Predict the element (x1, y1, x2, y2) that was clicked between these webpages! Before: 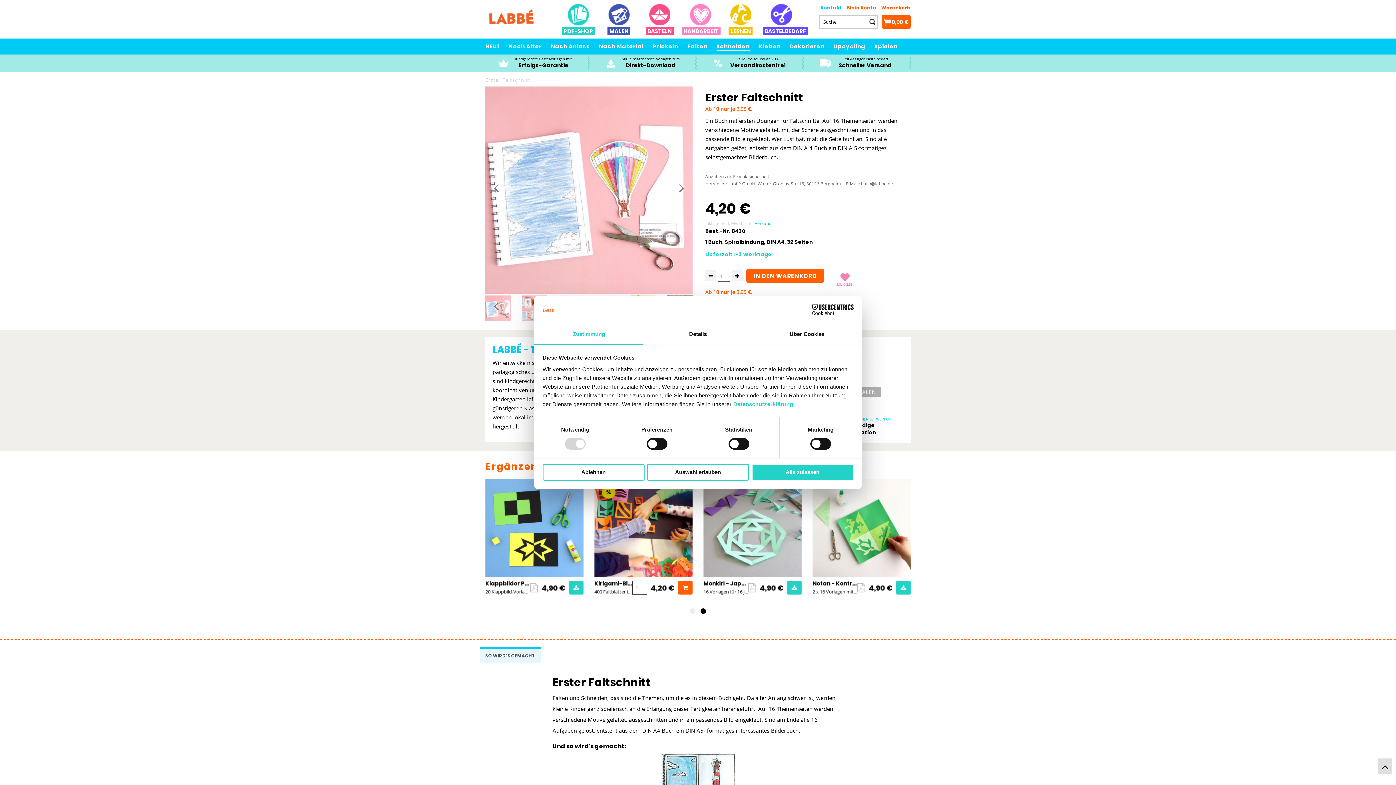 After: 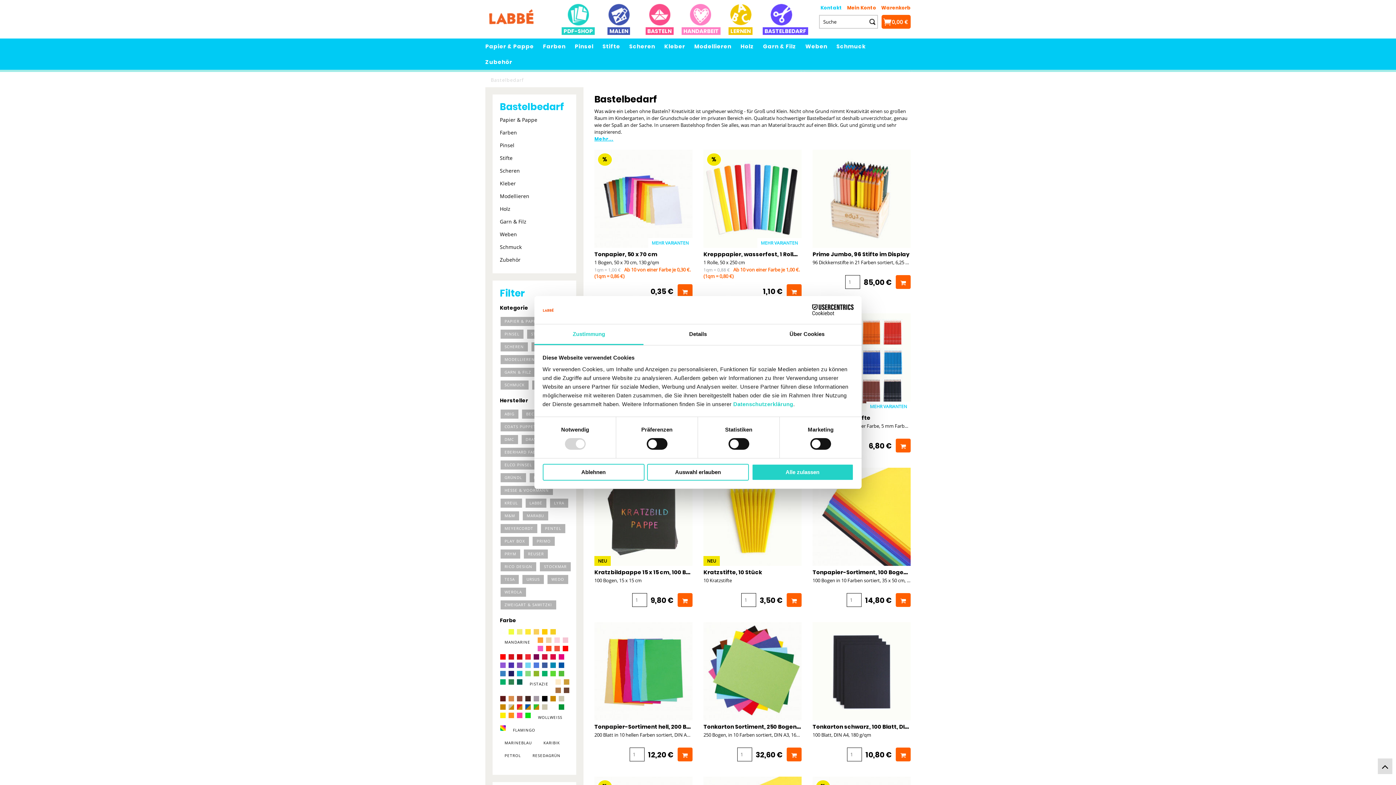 Action: label: BASTELBEDARF bbox: (762, 27, 808, 34)